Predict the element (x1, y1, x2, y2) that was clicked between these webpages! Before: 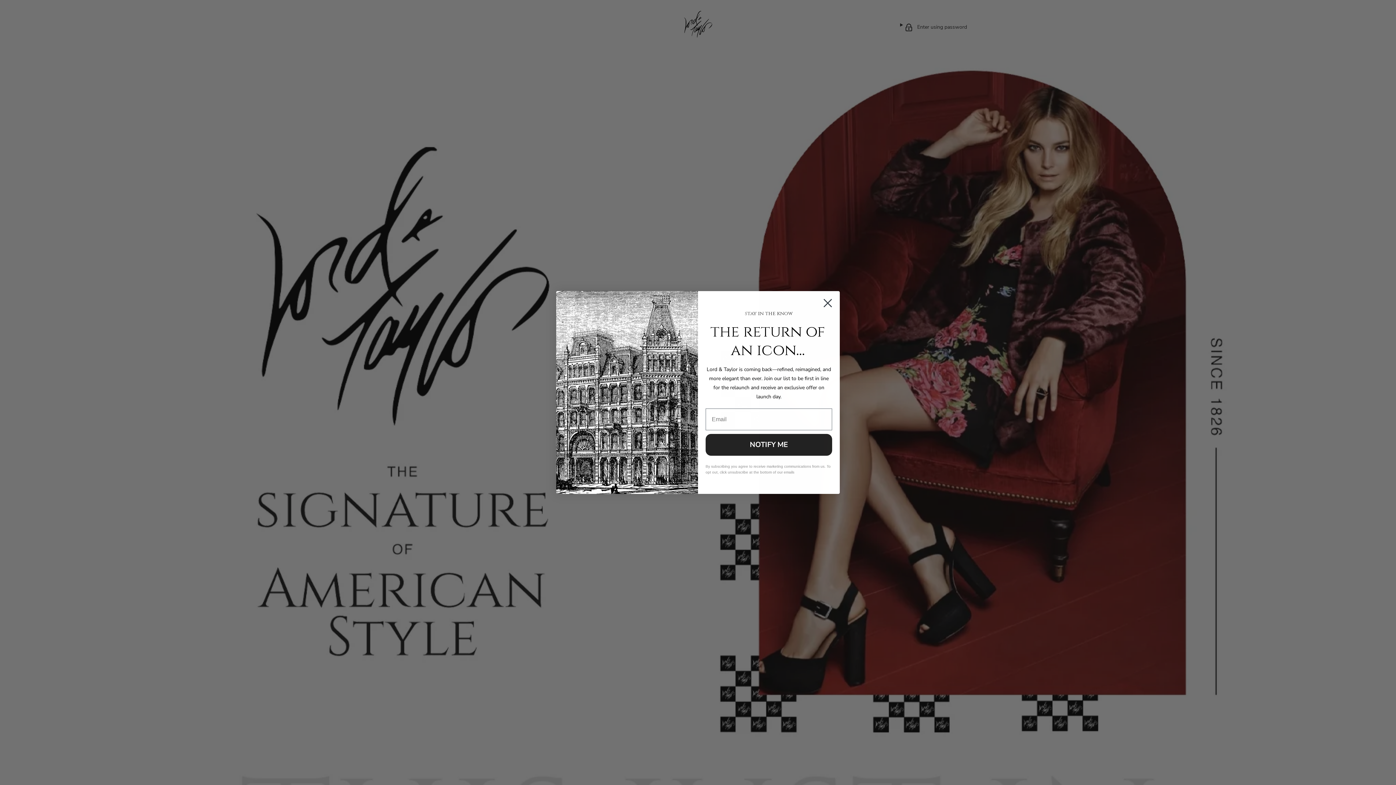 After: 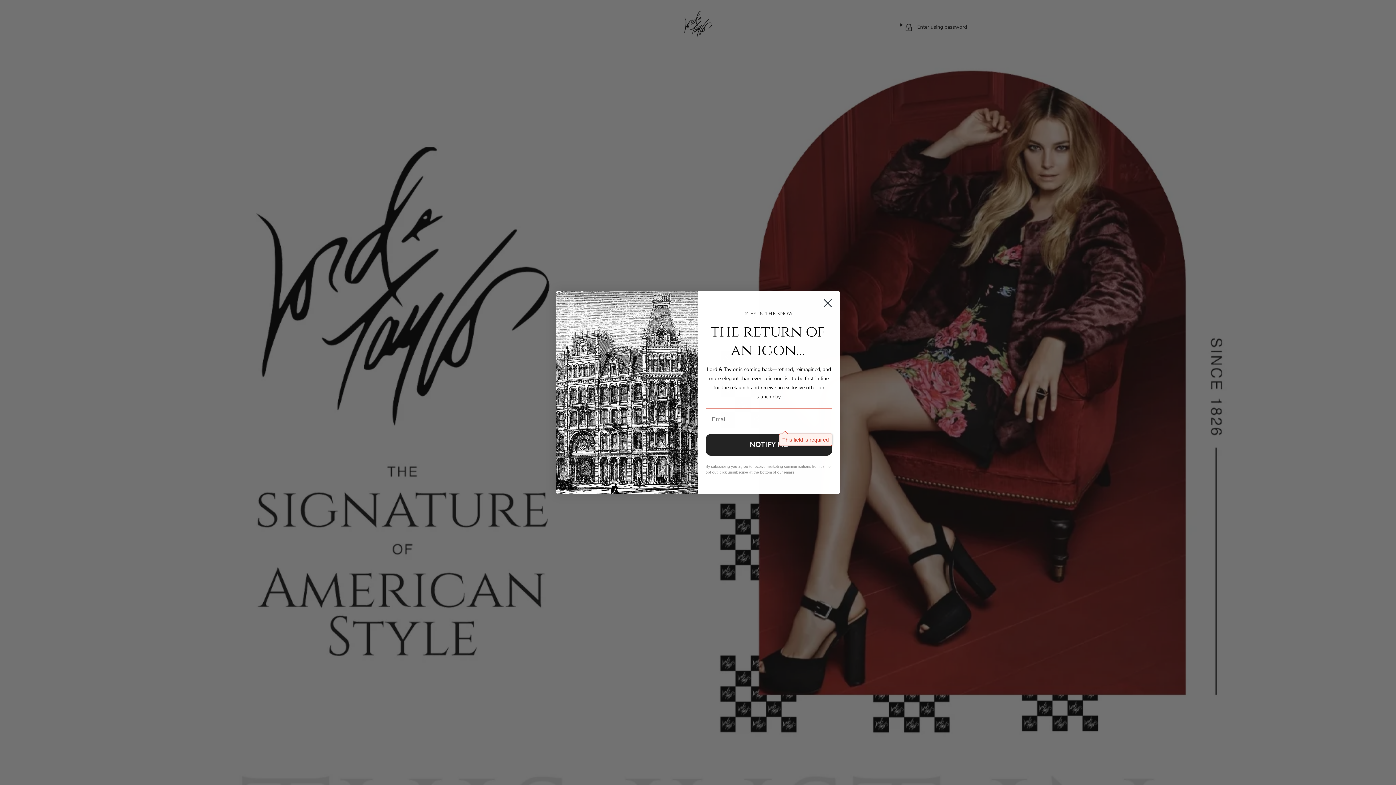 Action: bbox: (705, 434, 832, 456) label: NOTIFY ME